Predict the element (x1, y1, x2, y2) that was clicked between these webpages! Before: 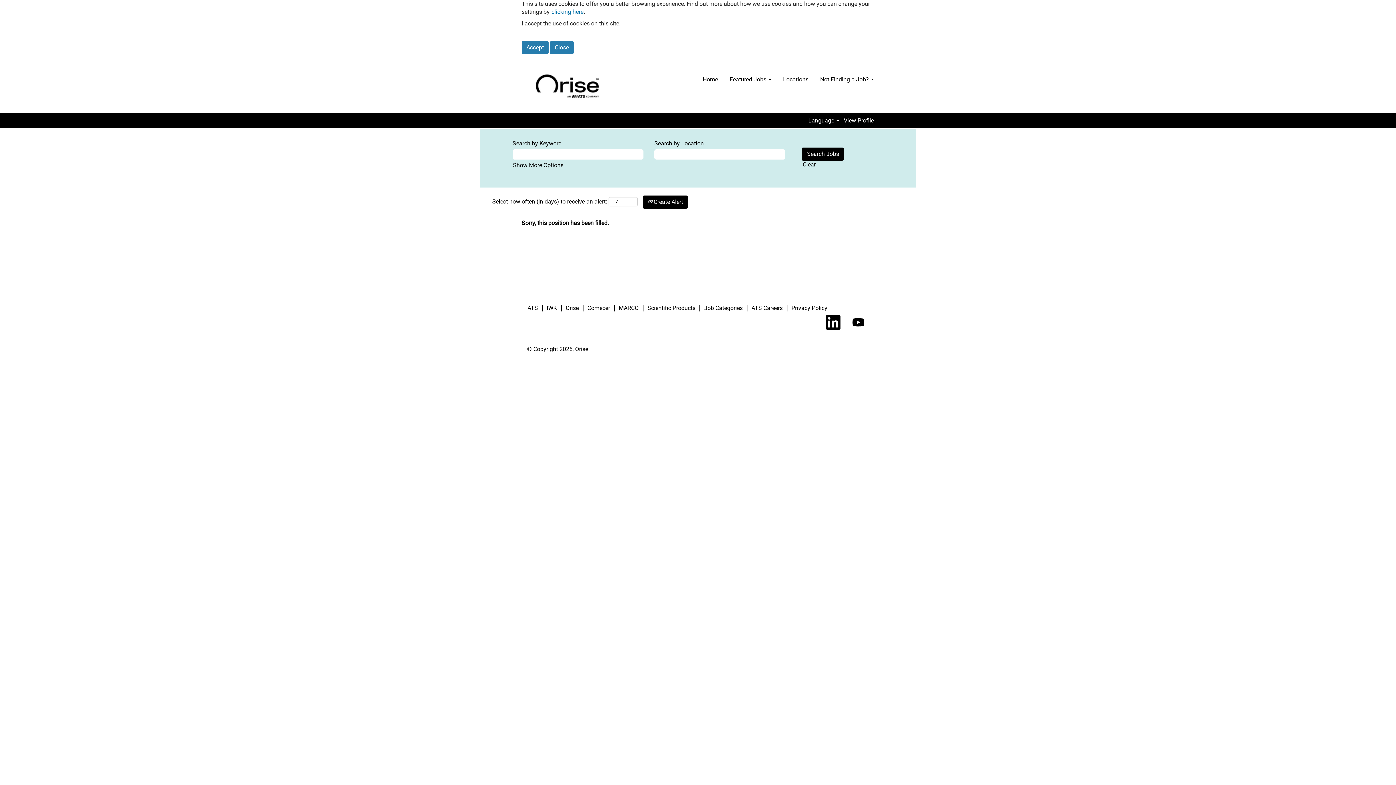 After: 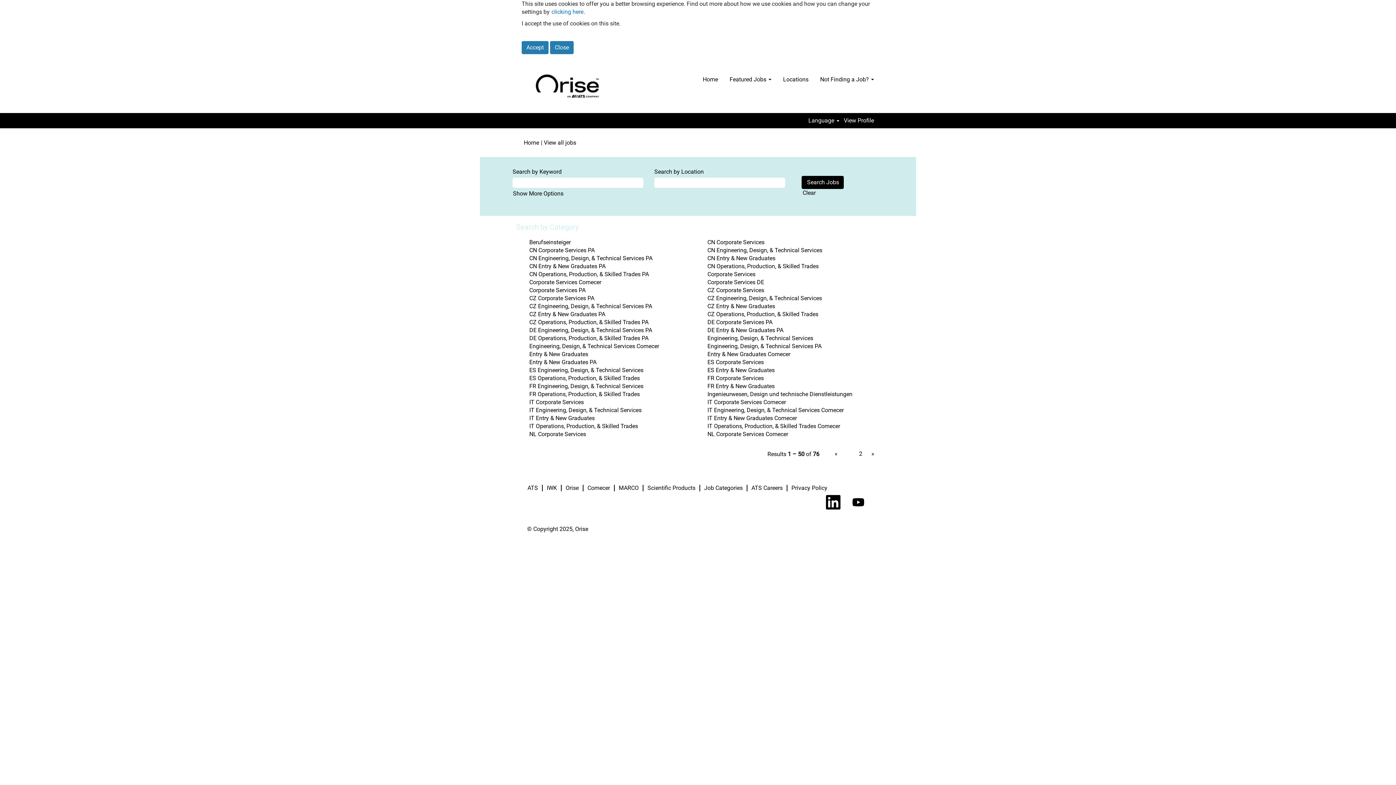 Action: label: Job Categories bbox: (704, 305, 743, 311)